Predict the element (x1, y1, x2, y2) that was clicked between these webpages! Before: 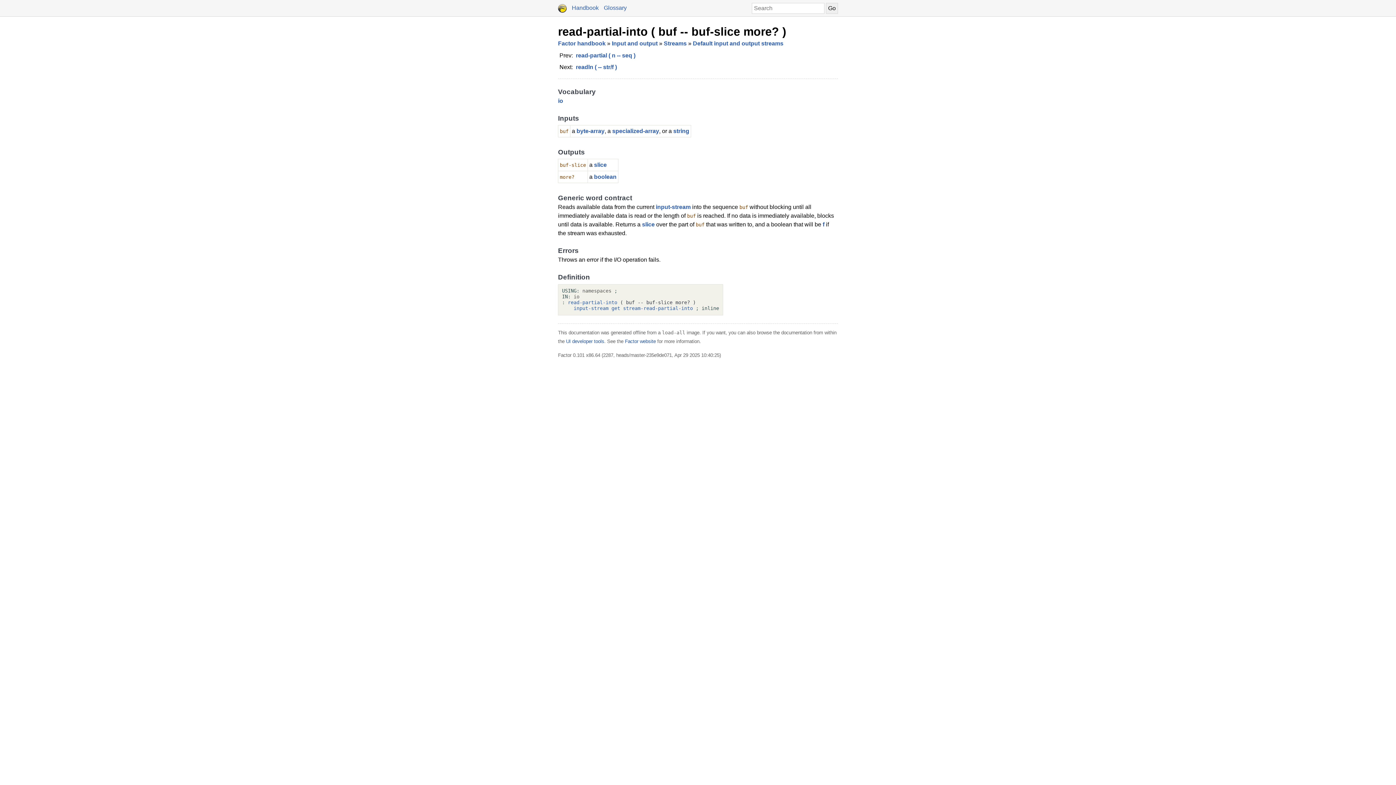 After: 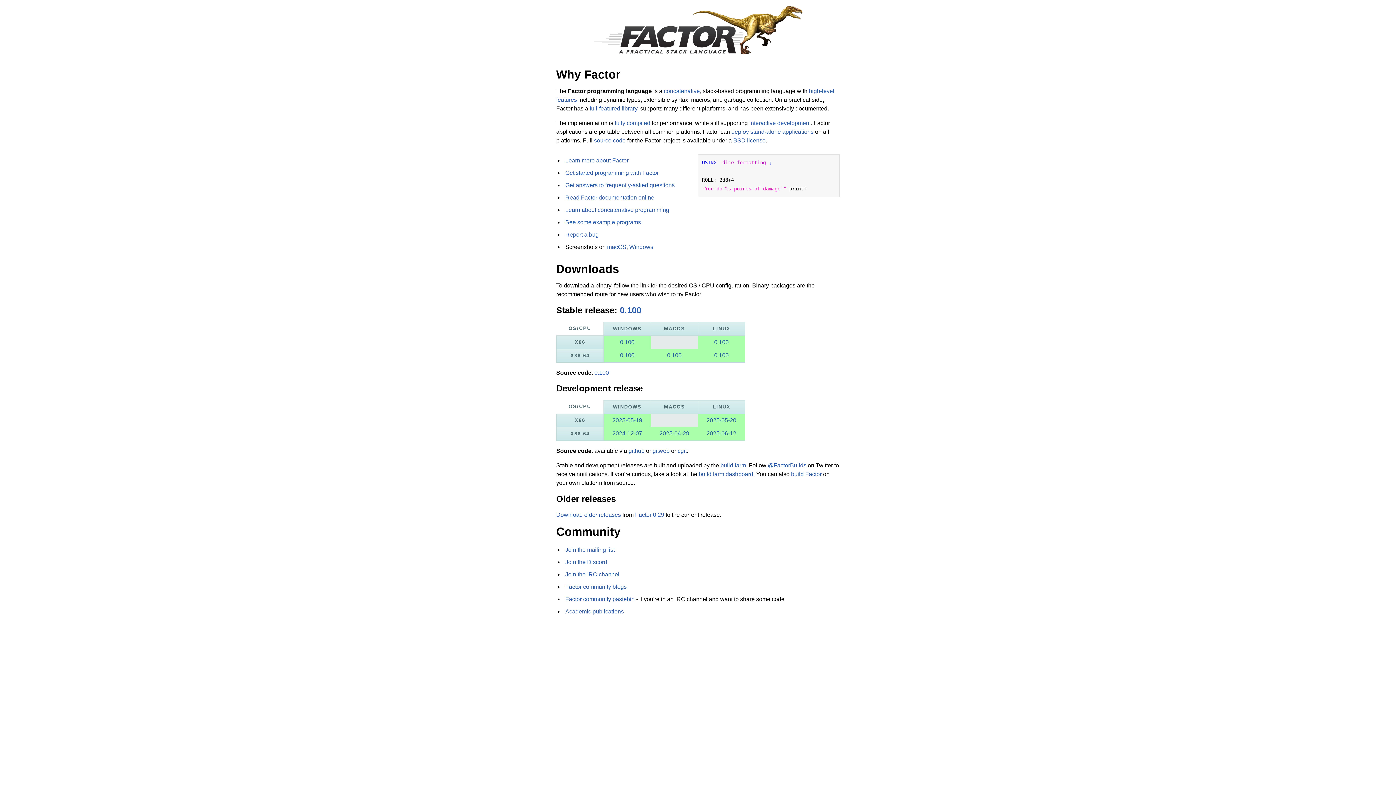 Action: label:   bbox: (558, 4, 568, 10)